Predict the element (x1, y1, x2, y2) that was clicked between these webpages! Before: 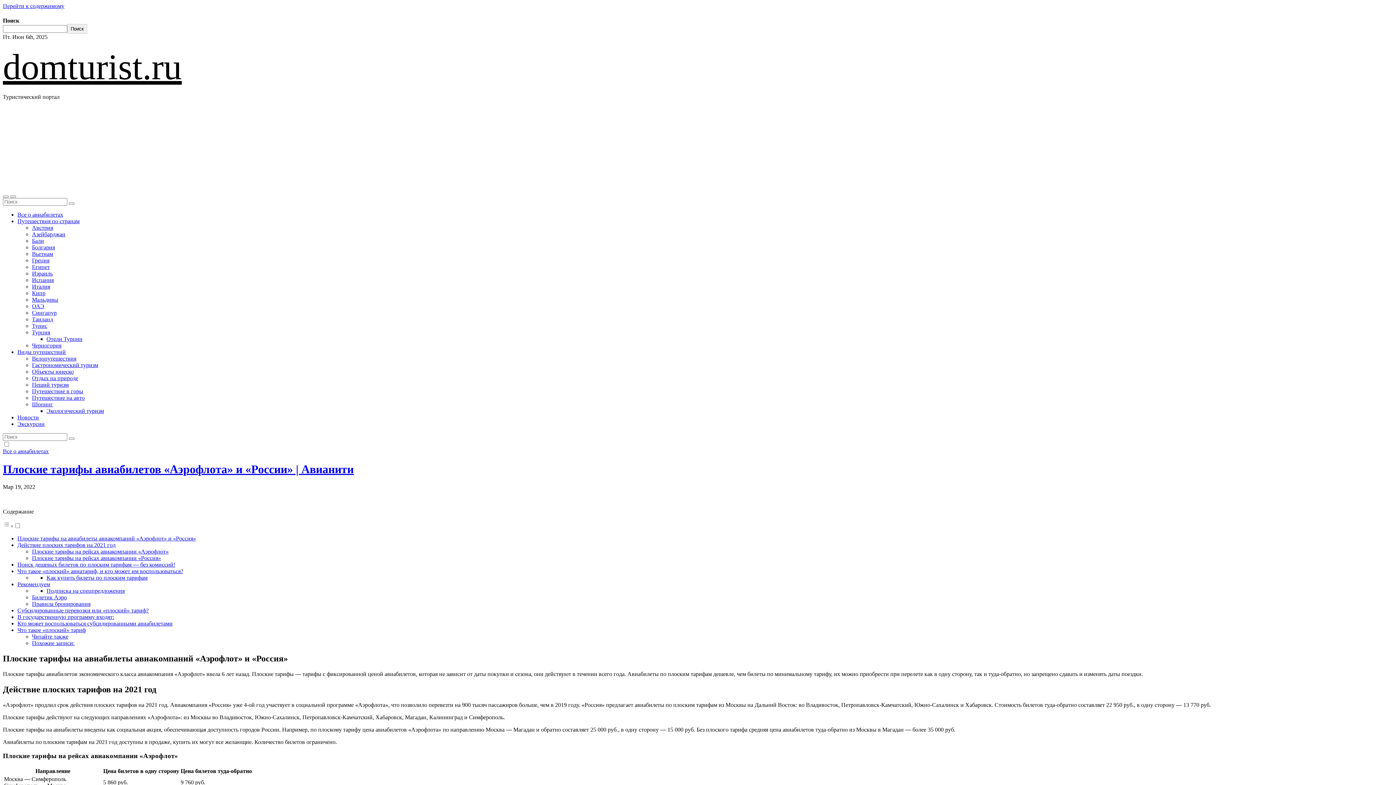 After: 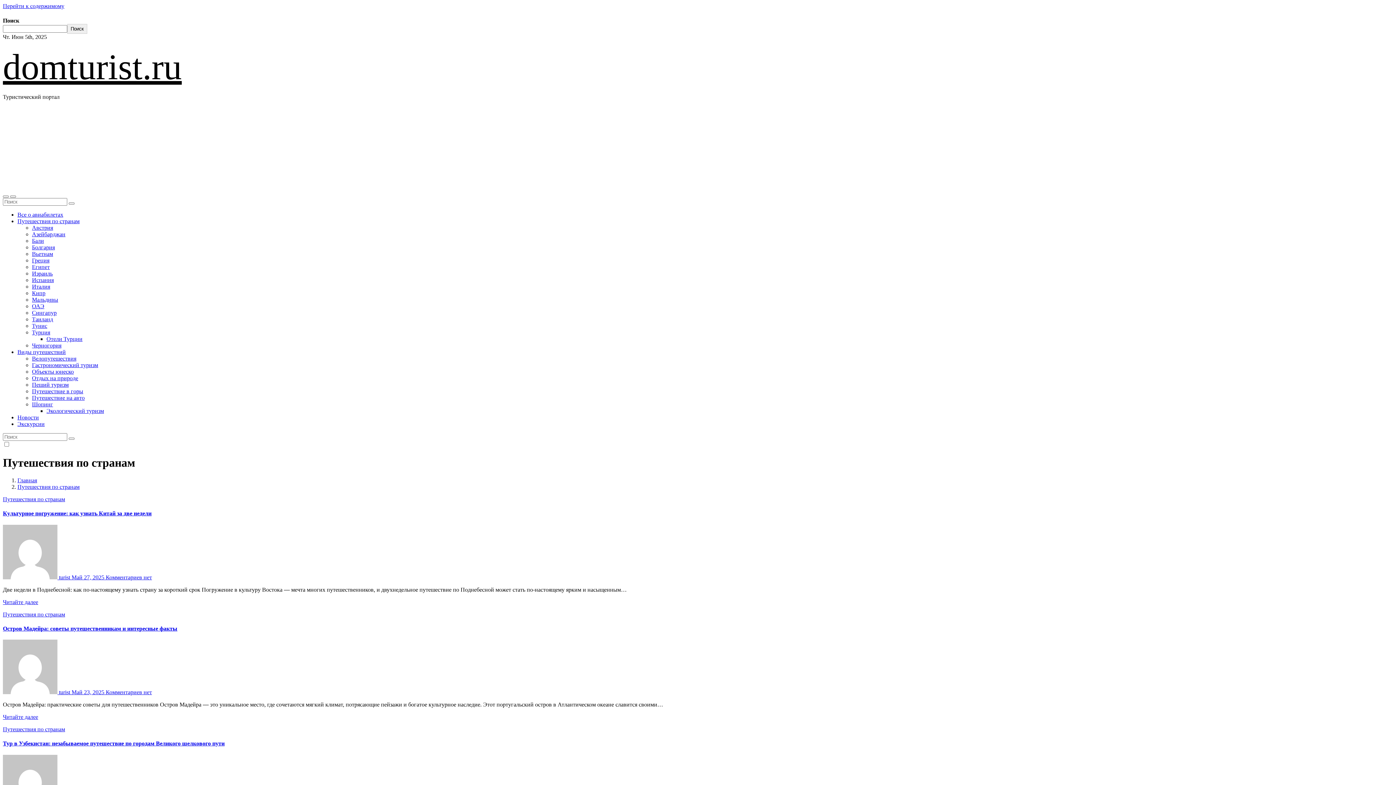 Action: bbox: (17, 218, 79, 224) label: Путешествия по странам